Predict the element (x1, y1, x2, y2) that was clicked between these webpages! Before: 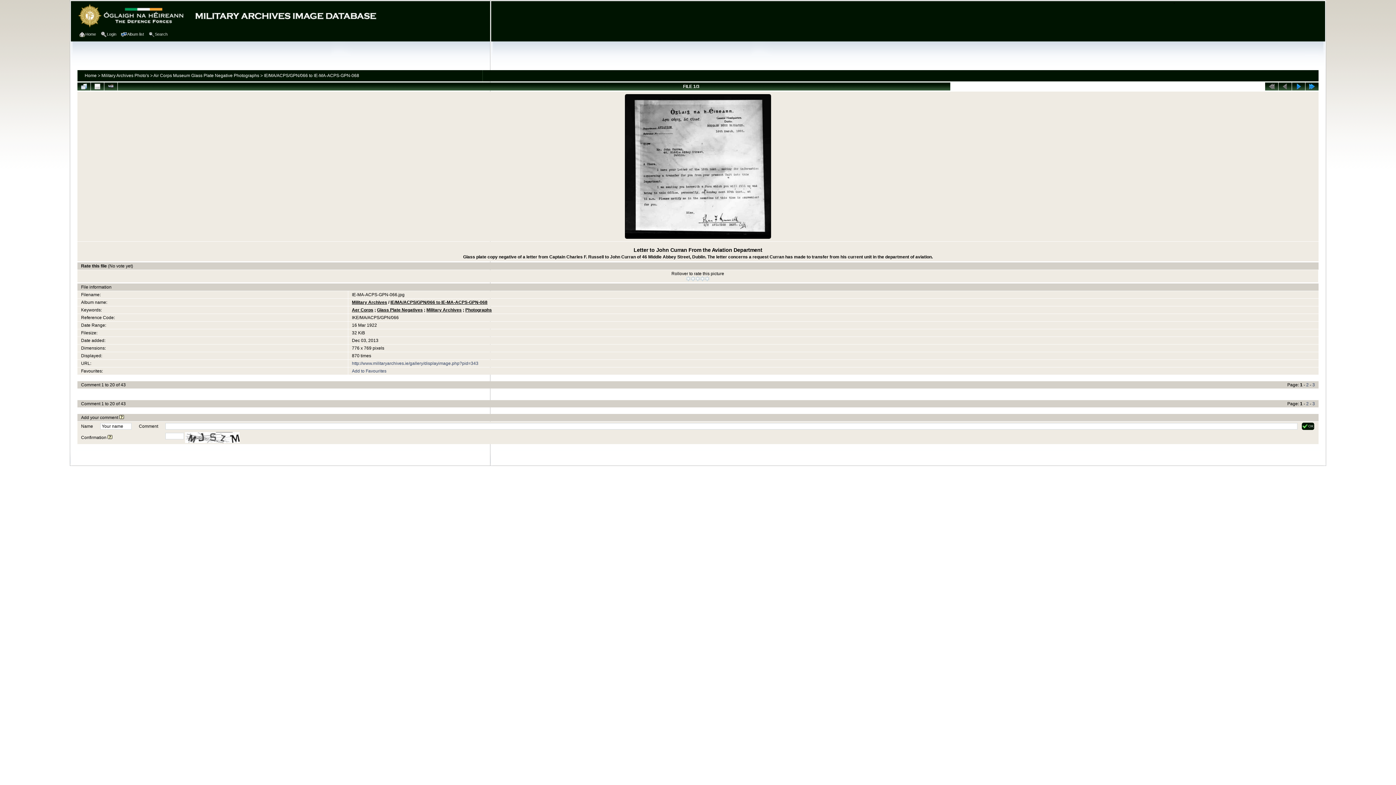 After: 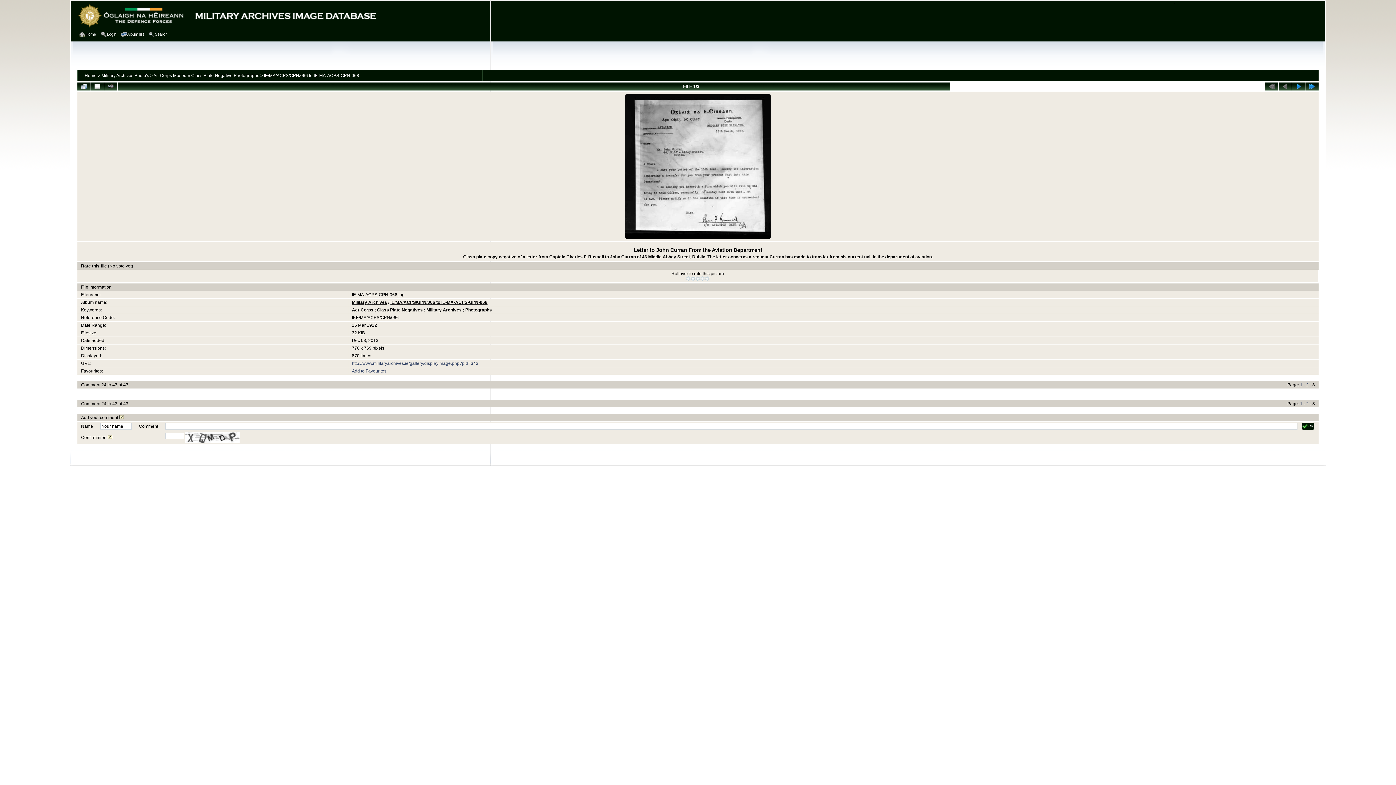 Action: label: 3 bbox: (1312, 382, 1315, 387)